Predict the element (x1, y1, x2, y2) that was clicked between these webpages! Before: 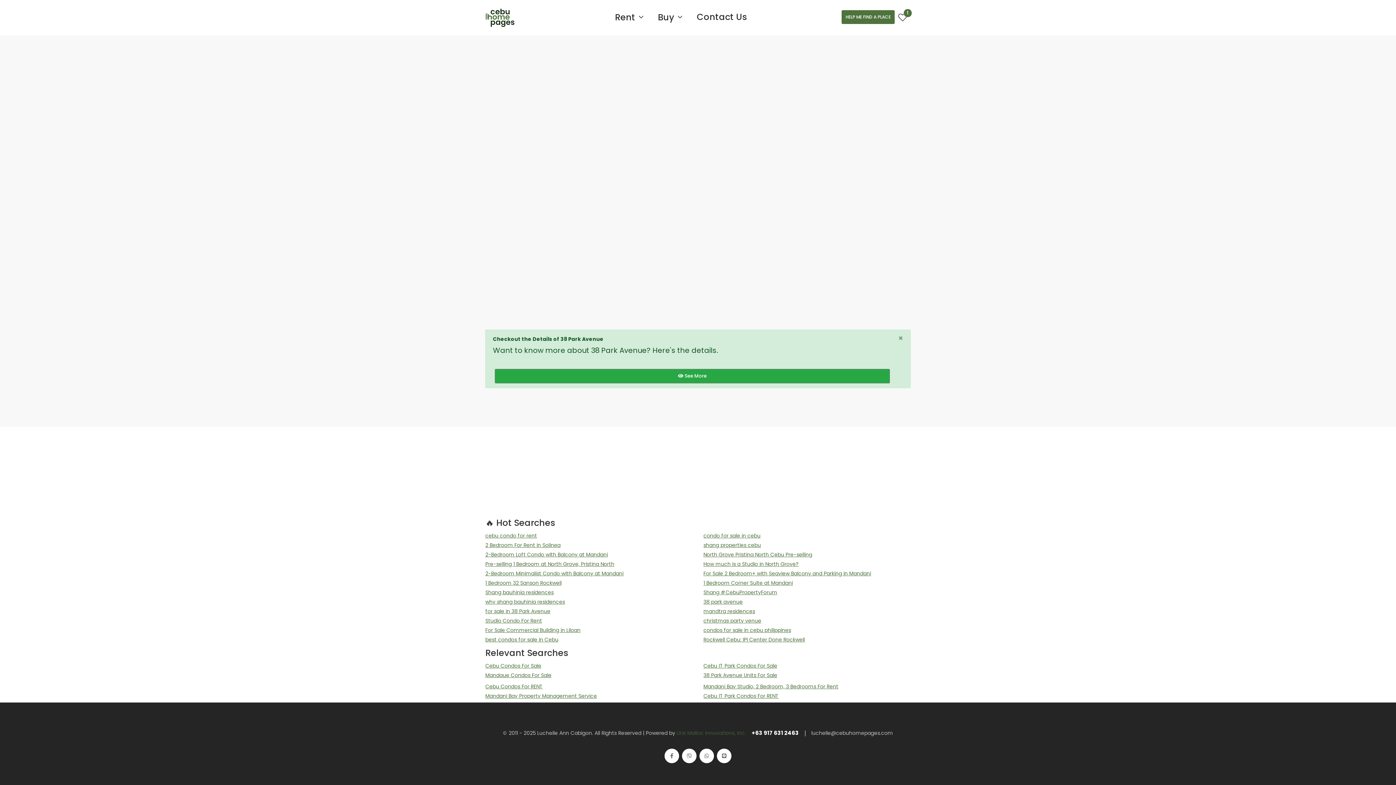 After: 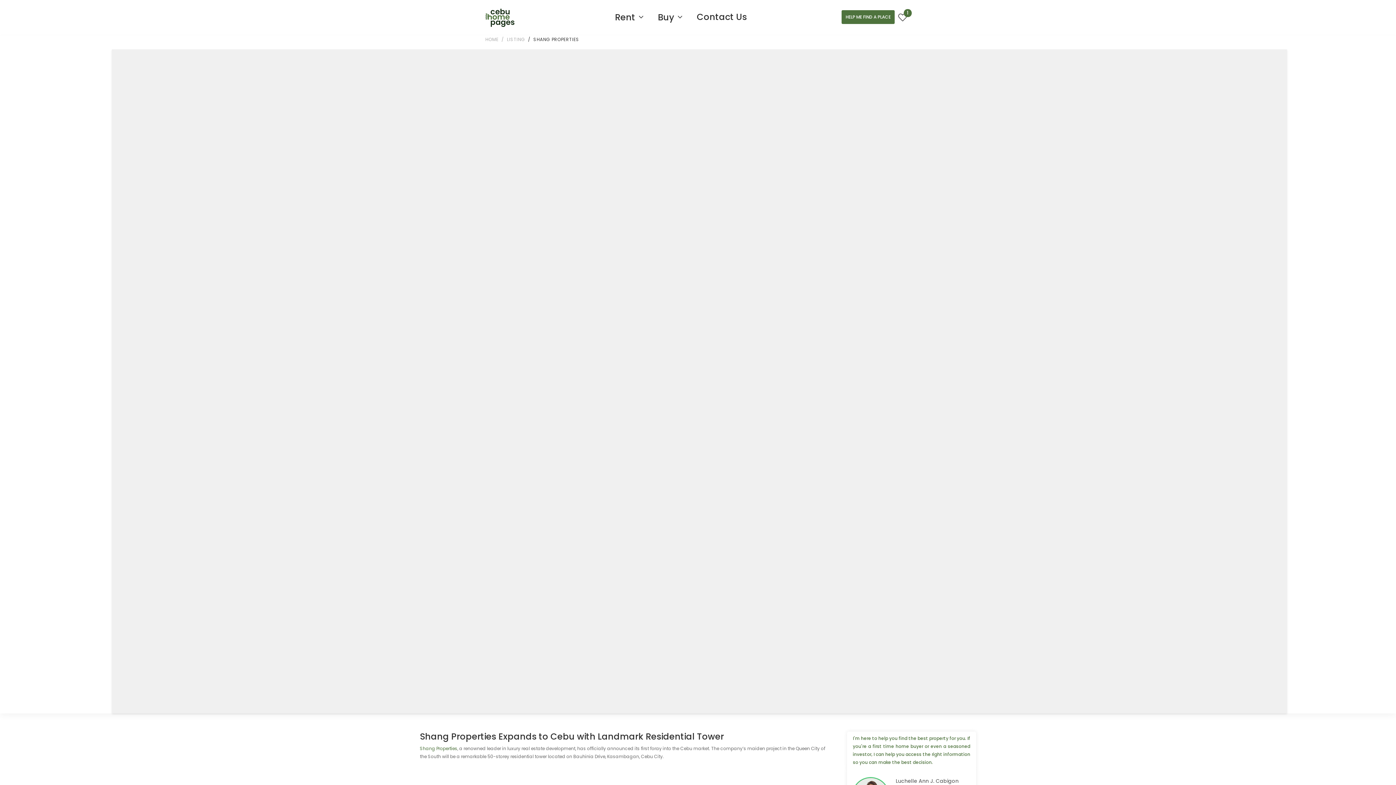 Action: bbox: (485, 589, 553, 596) label: Shang bauhinia residences